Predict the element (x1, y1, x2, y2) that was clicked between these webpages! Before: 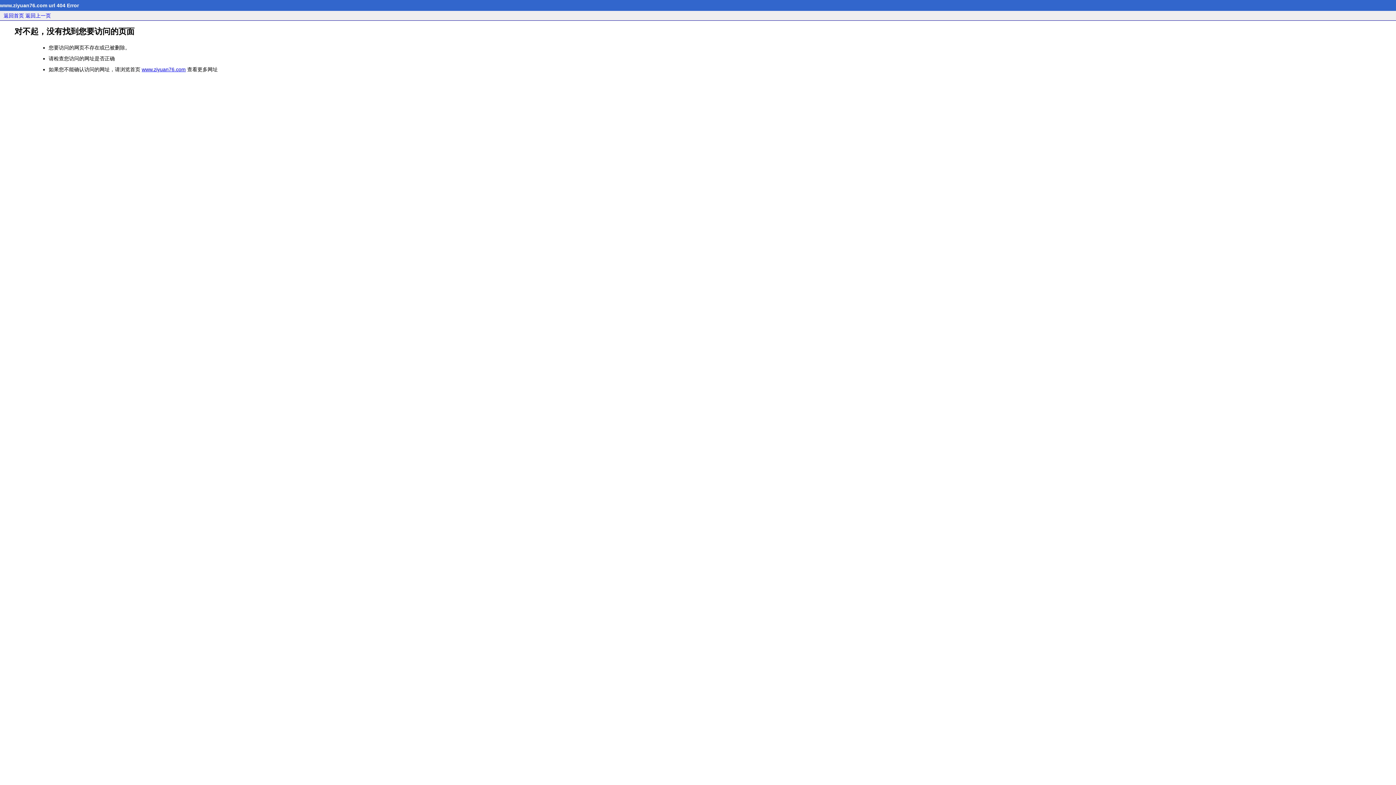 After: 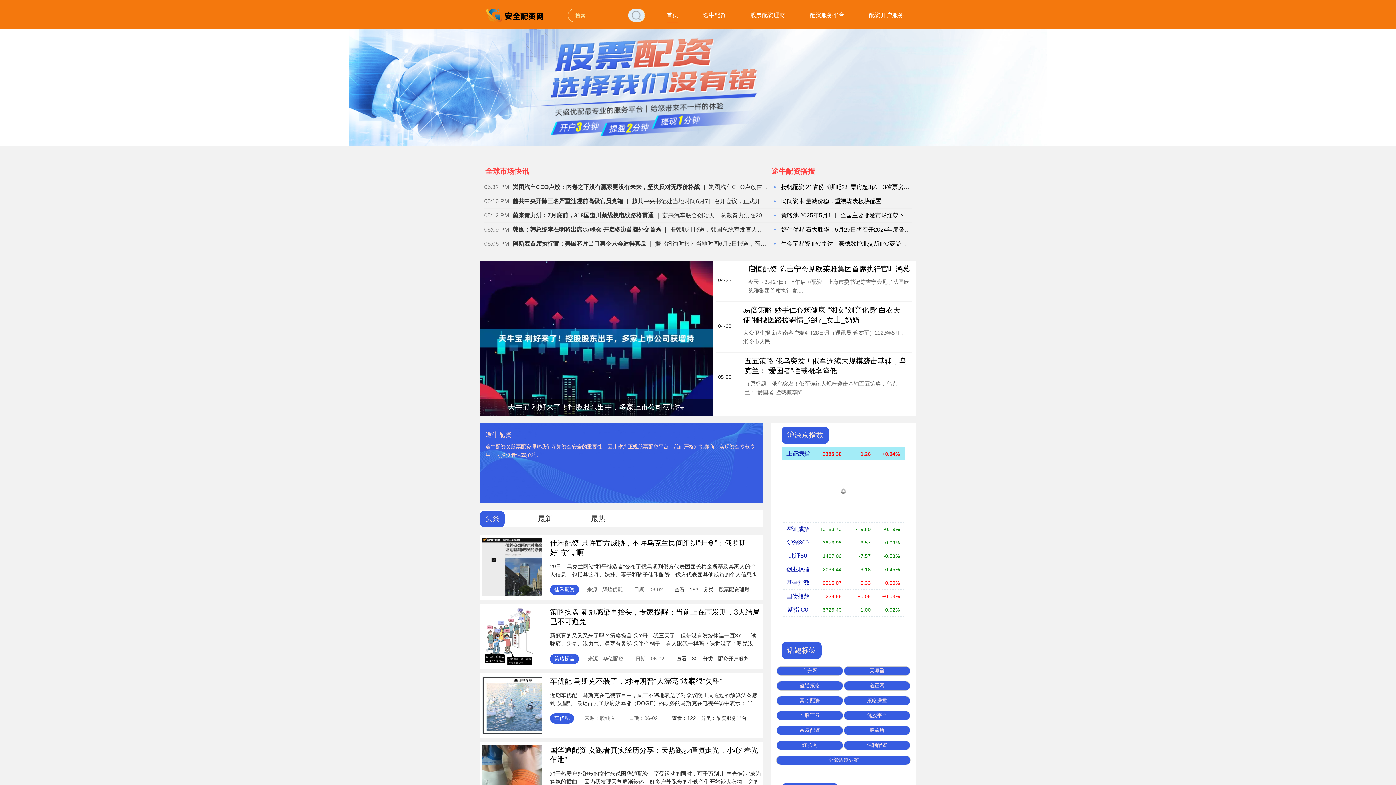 Action: bbox: (141, 66, 185, 72) label: www.ziyuan76.com